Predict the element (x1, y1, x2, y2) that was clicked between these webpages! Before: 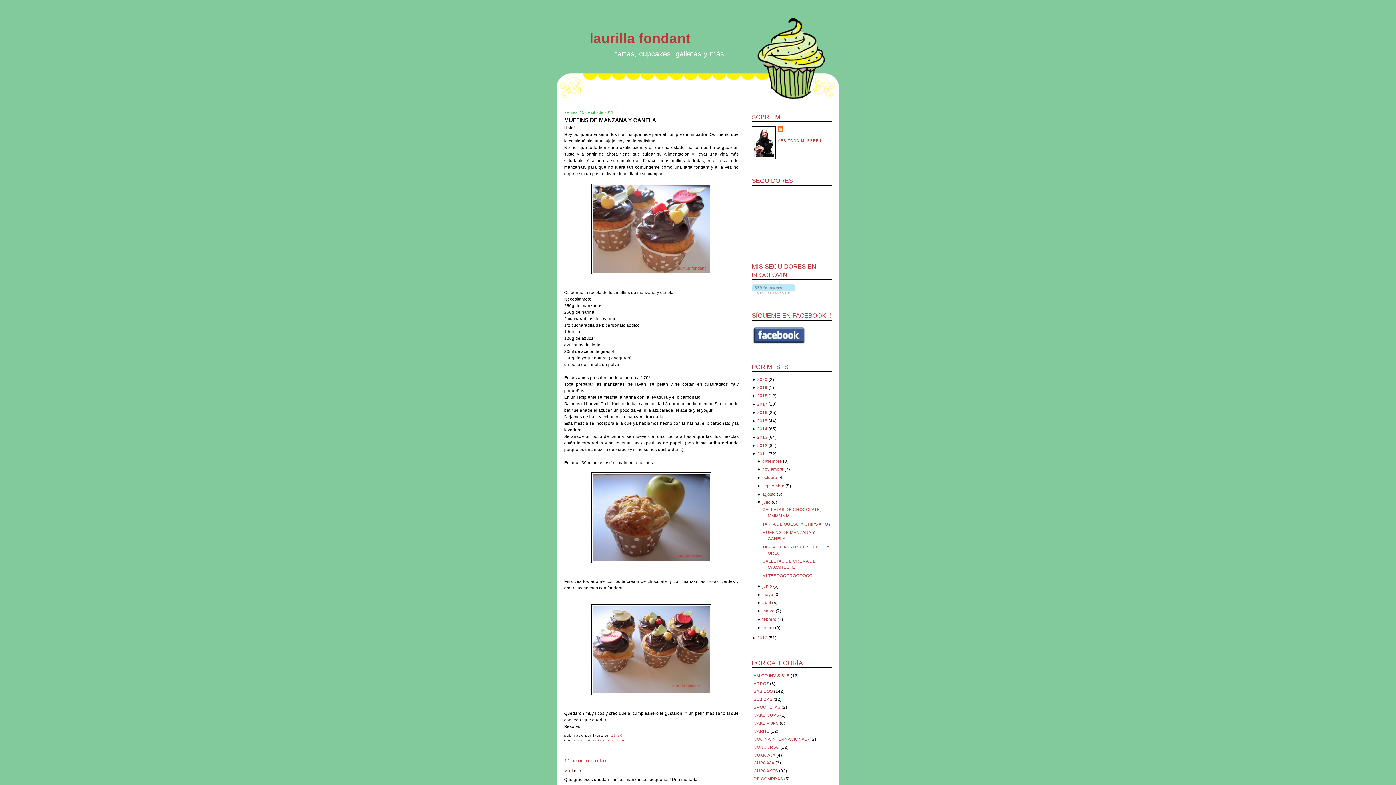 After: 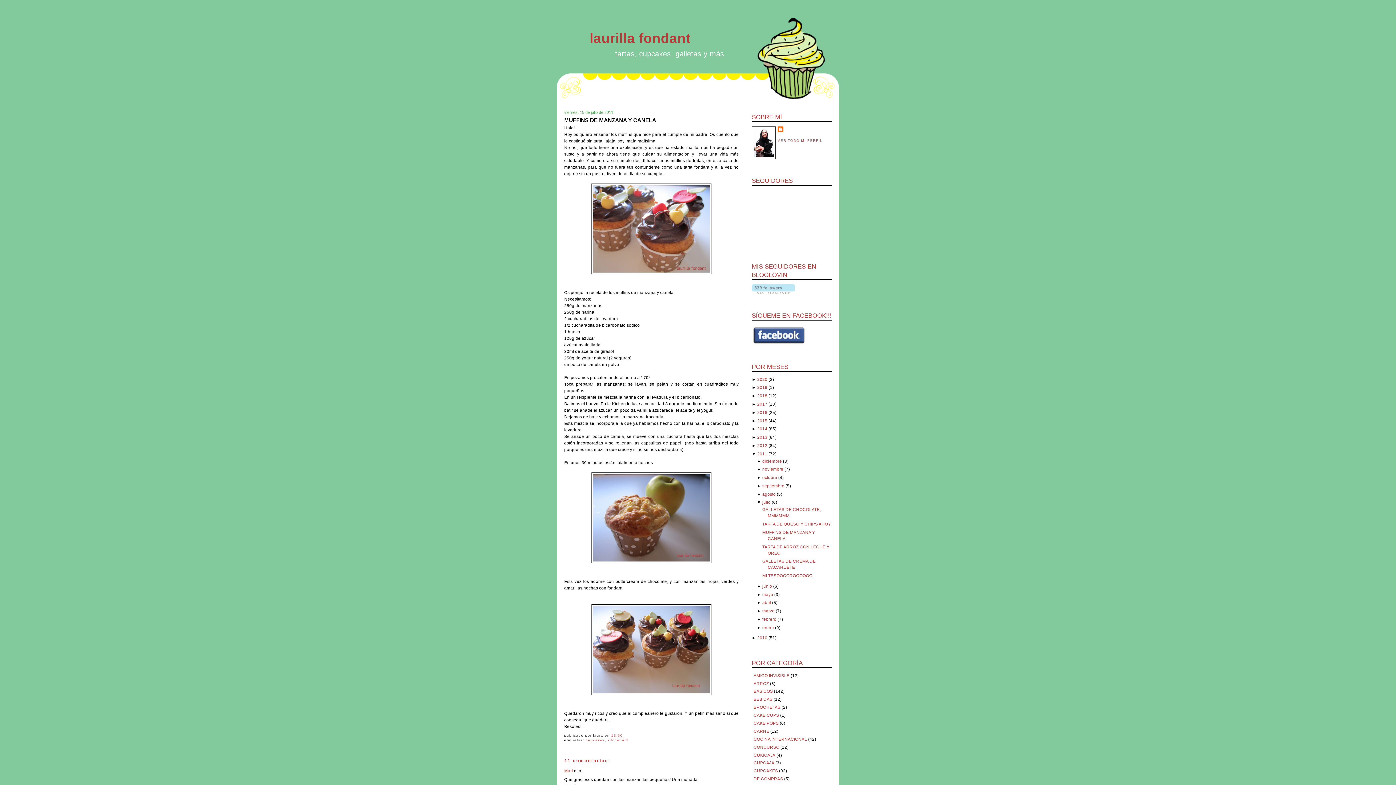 Action: bbox: (564, 117, 738, 123) label: MUFFINS DE MANZANA Y CANELA